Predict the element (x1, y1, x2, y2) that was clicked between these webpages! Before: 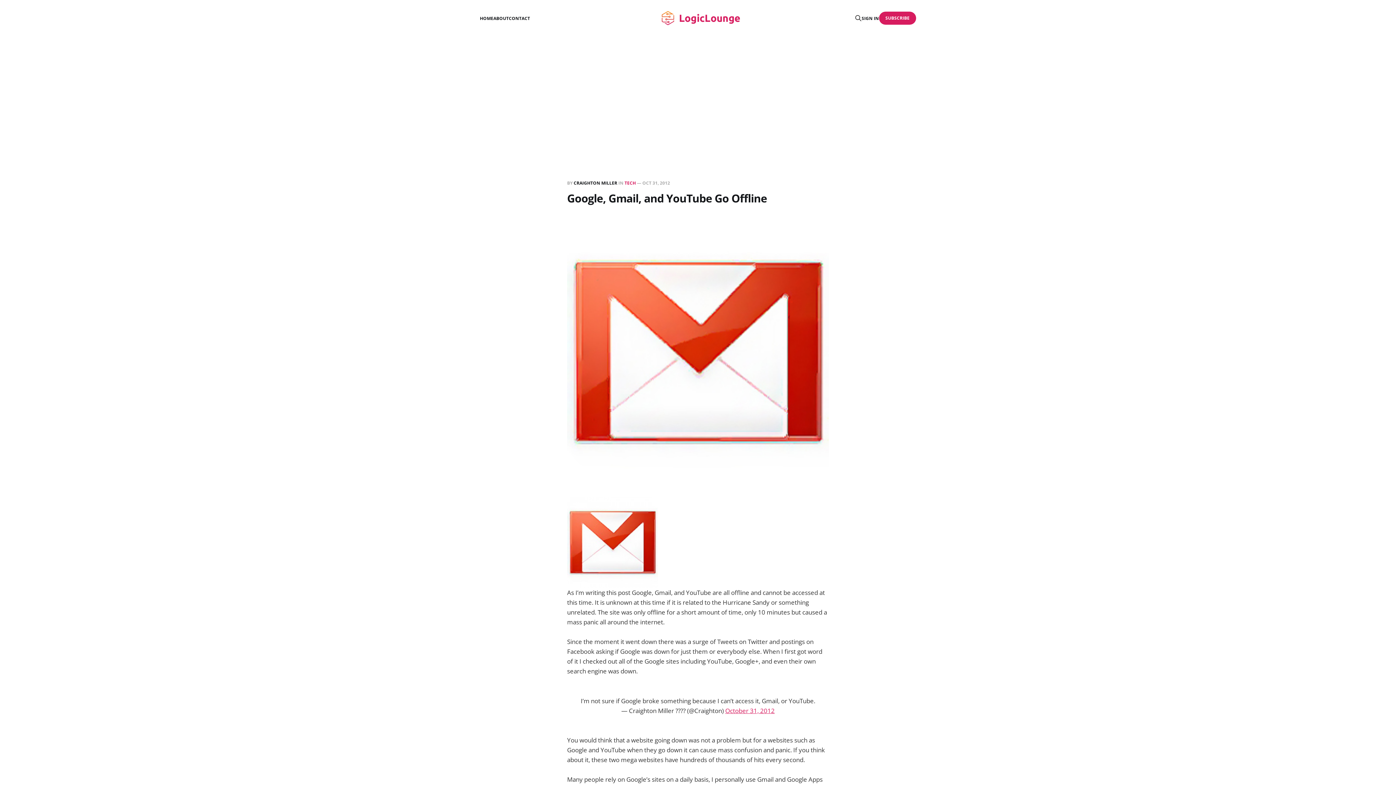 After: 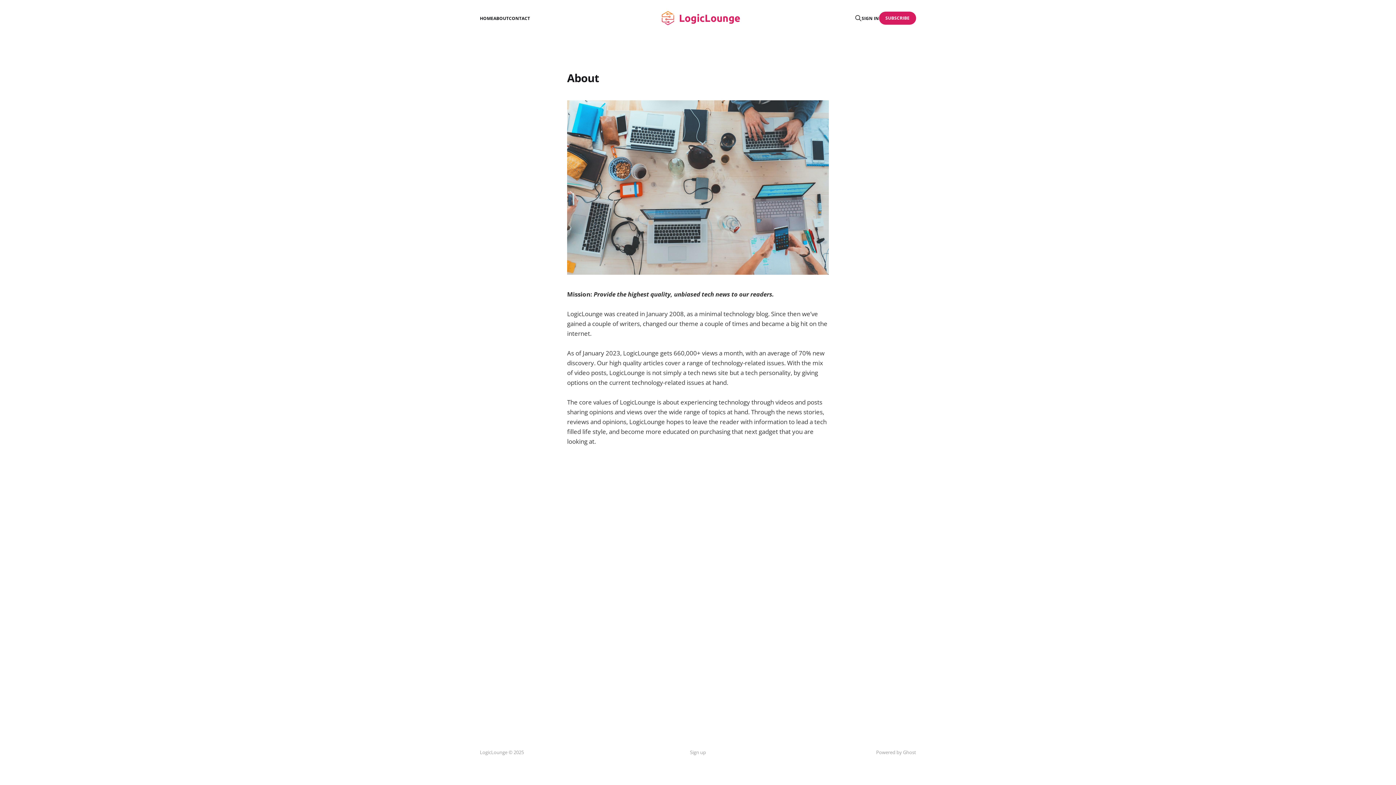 Action: label: ABOUT bbox: (493, 15, 508, 21)